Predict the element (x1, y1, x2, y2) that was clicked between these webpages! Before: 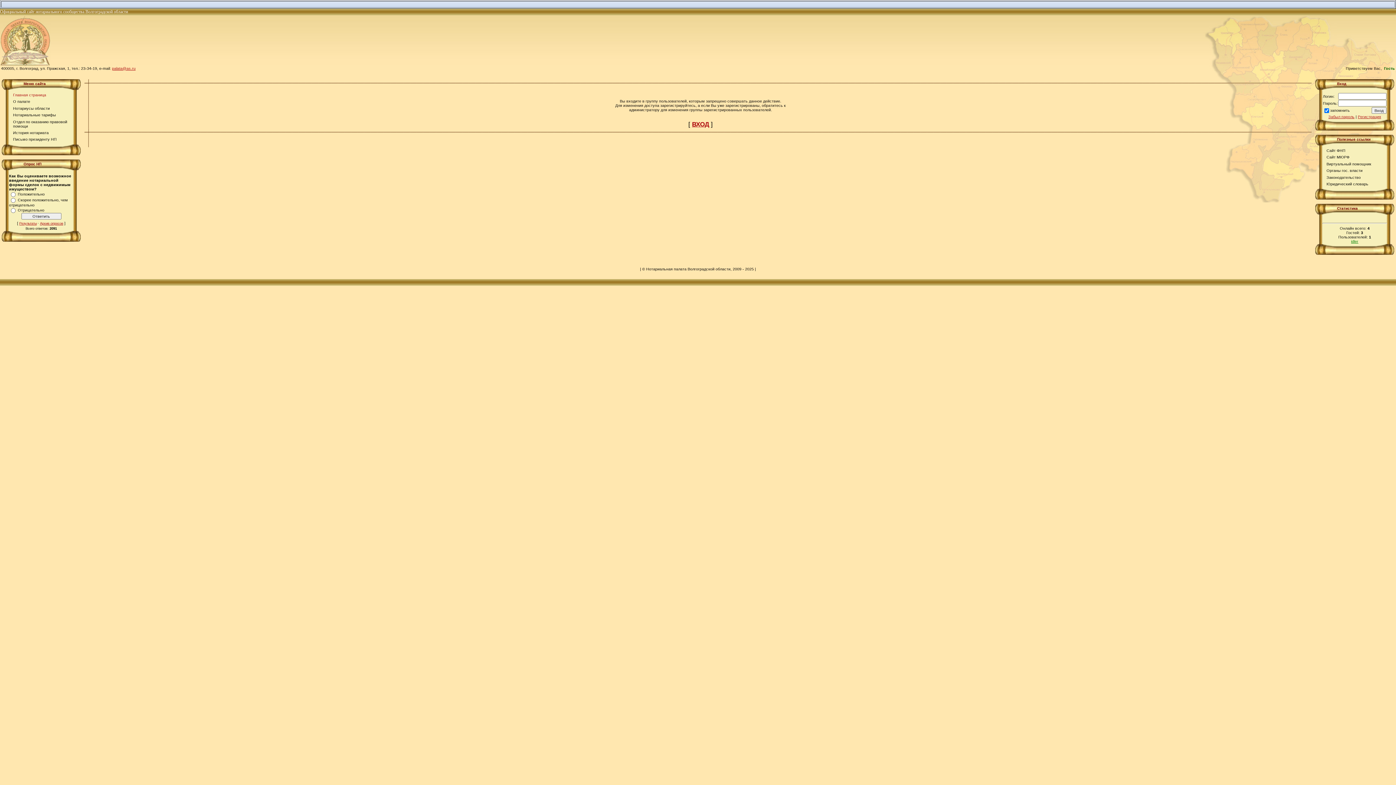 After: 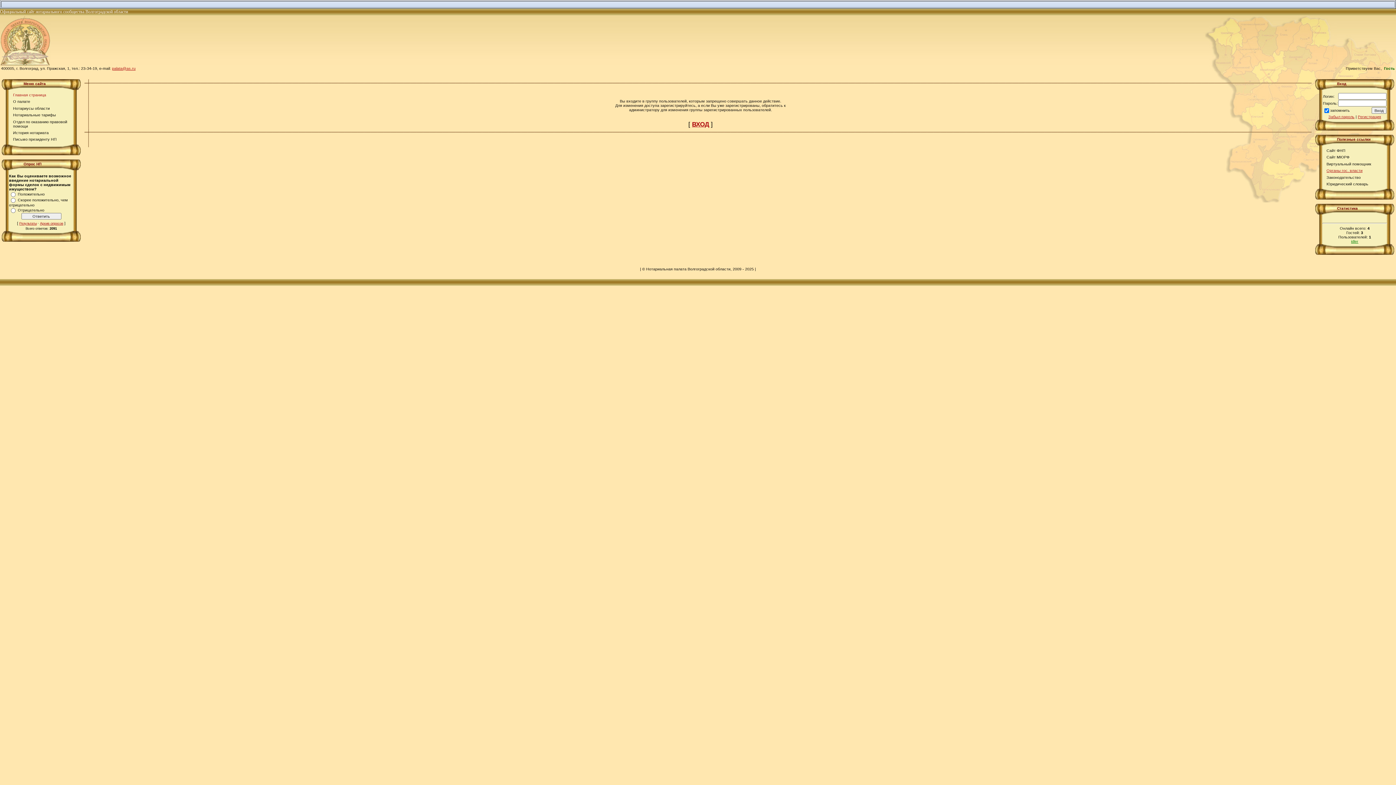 Action: bbox: (1326, 168, 1362, 172) label: Органы гос. власти